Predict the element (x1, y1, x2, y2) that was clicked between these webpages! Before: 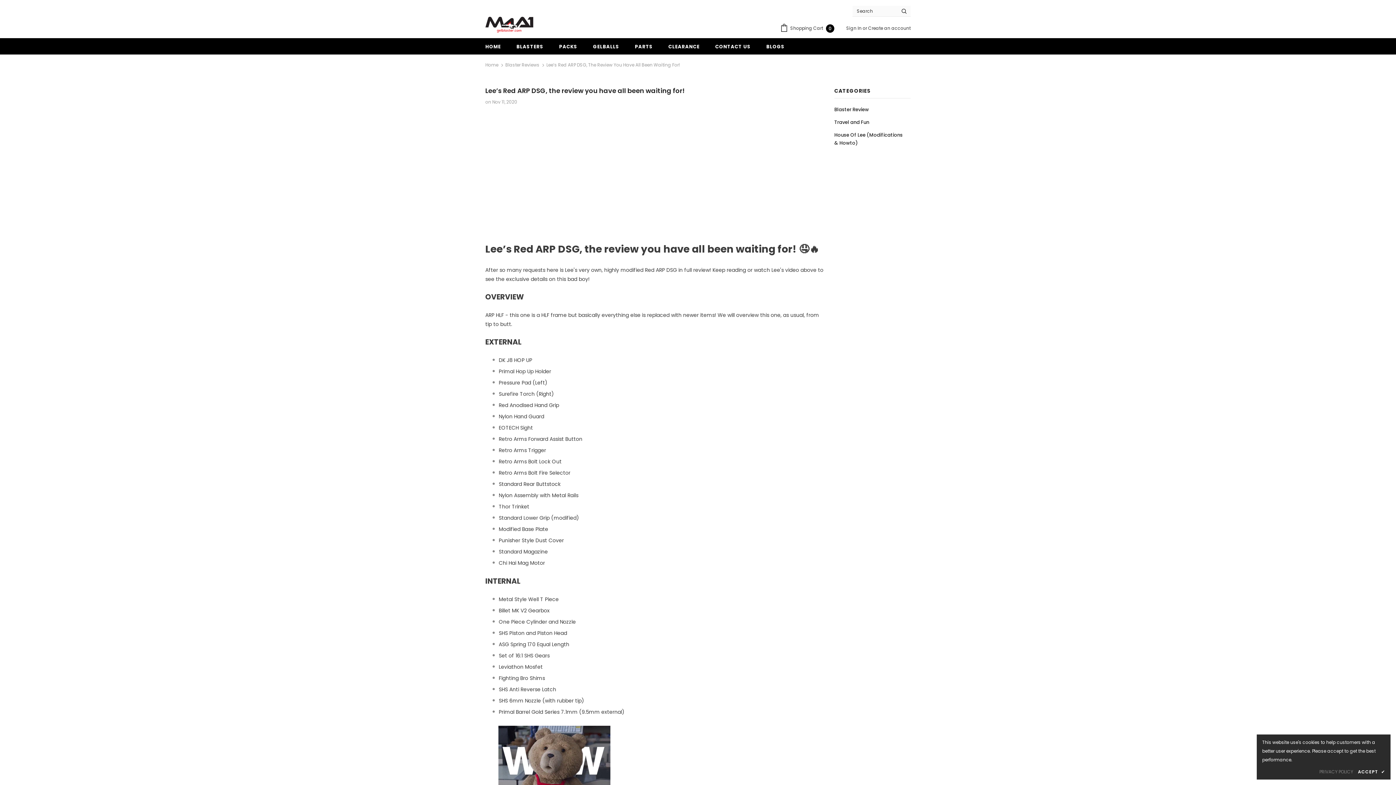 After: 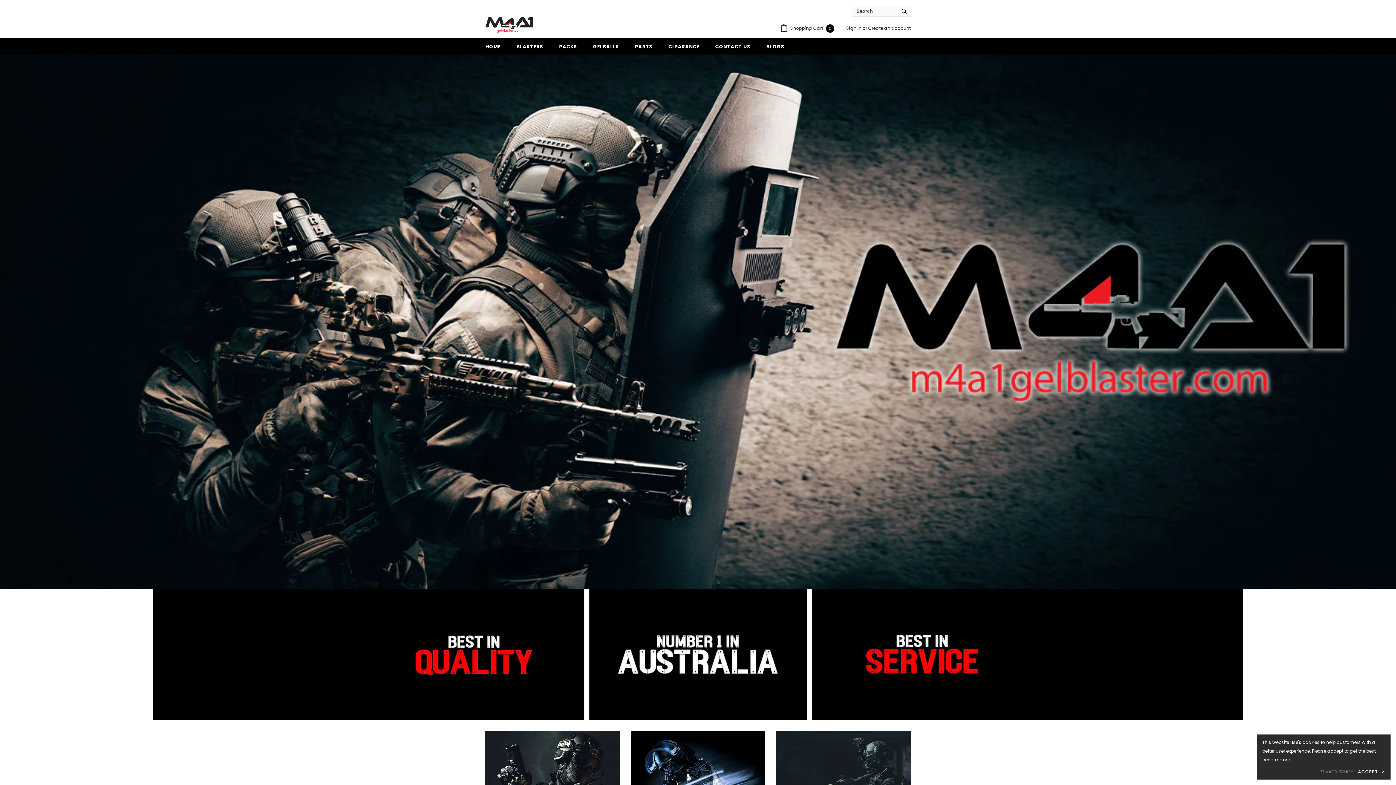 Action: bbox: (485, 38, 500, 54) label: HOME